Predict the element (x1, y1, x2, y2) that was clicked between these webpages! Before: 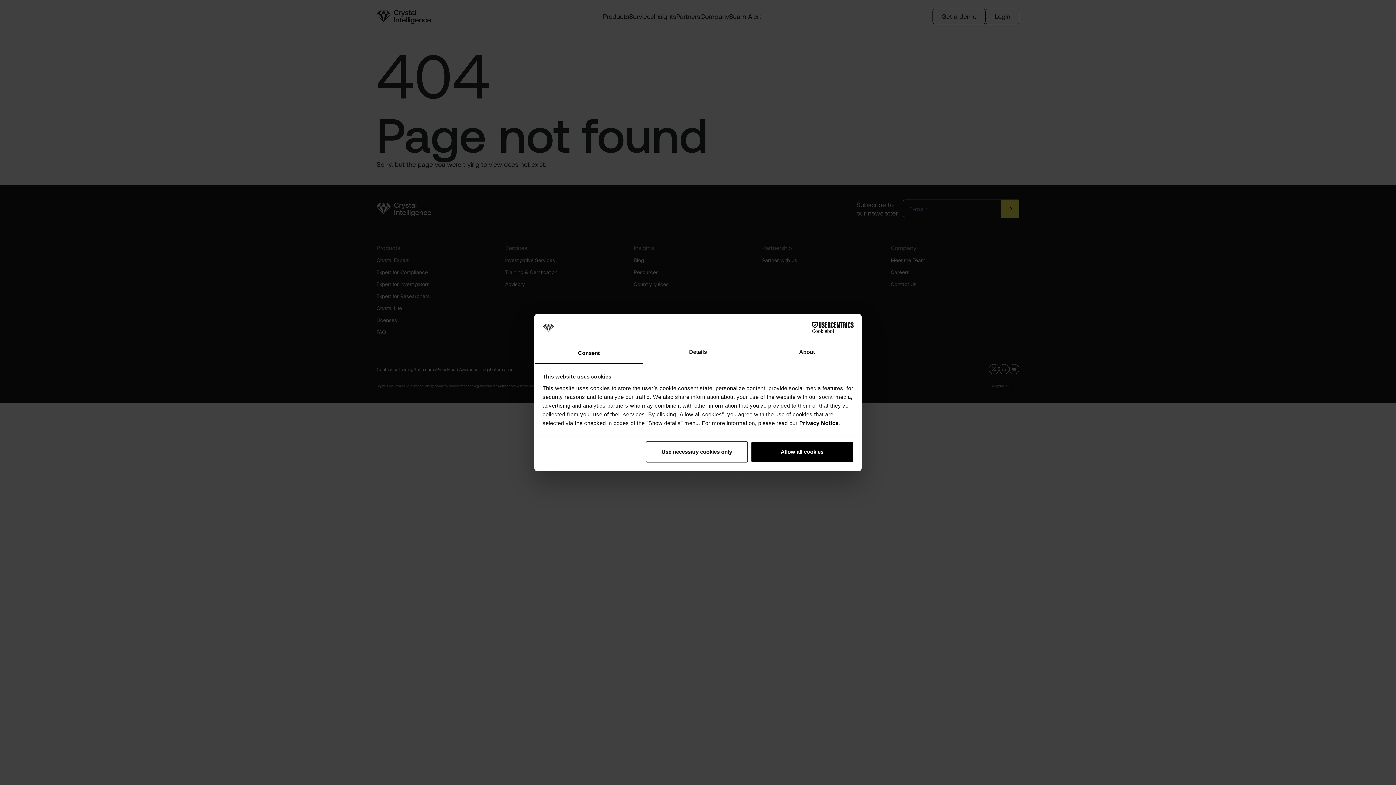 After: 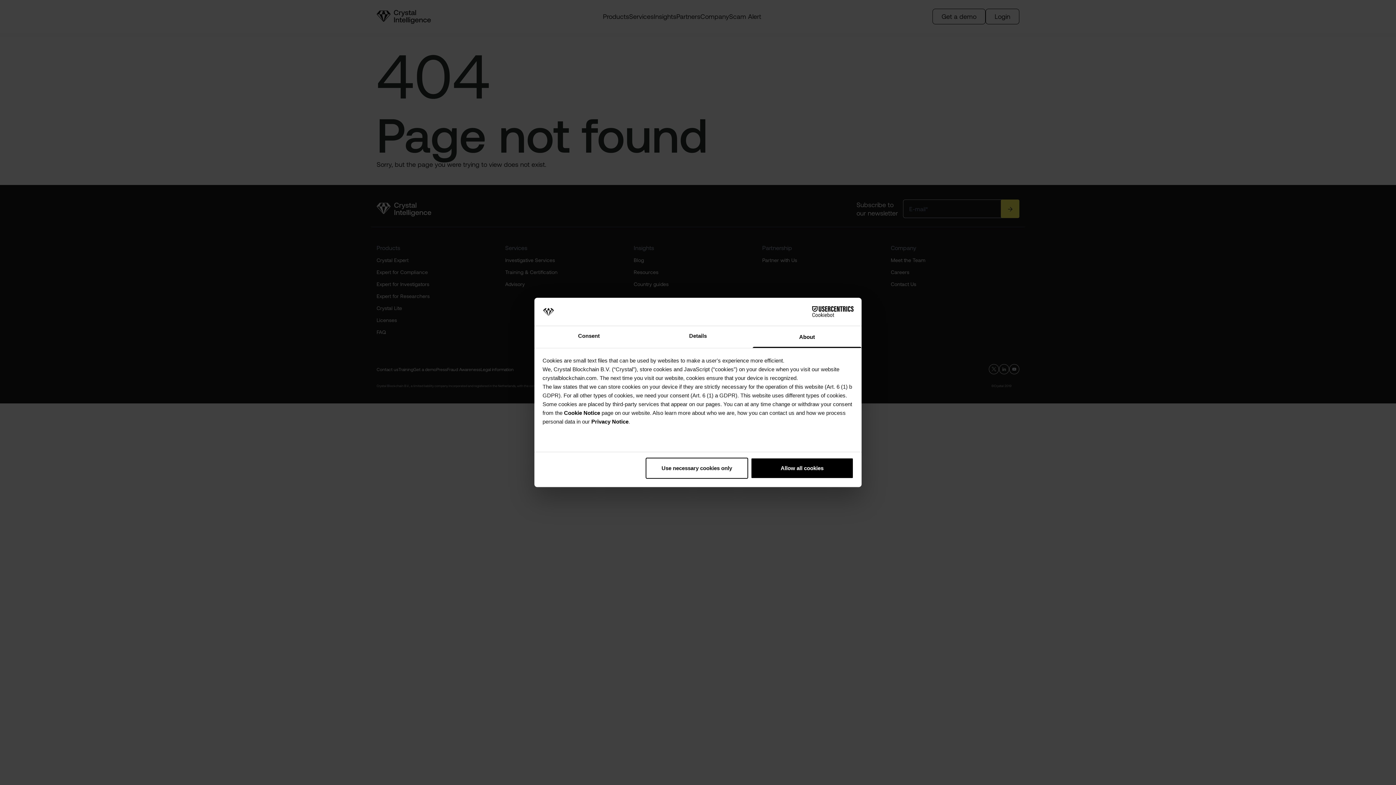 Action: bbox: (752, 342, 861, 364) label: About